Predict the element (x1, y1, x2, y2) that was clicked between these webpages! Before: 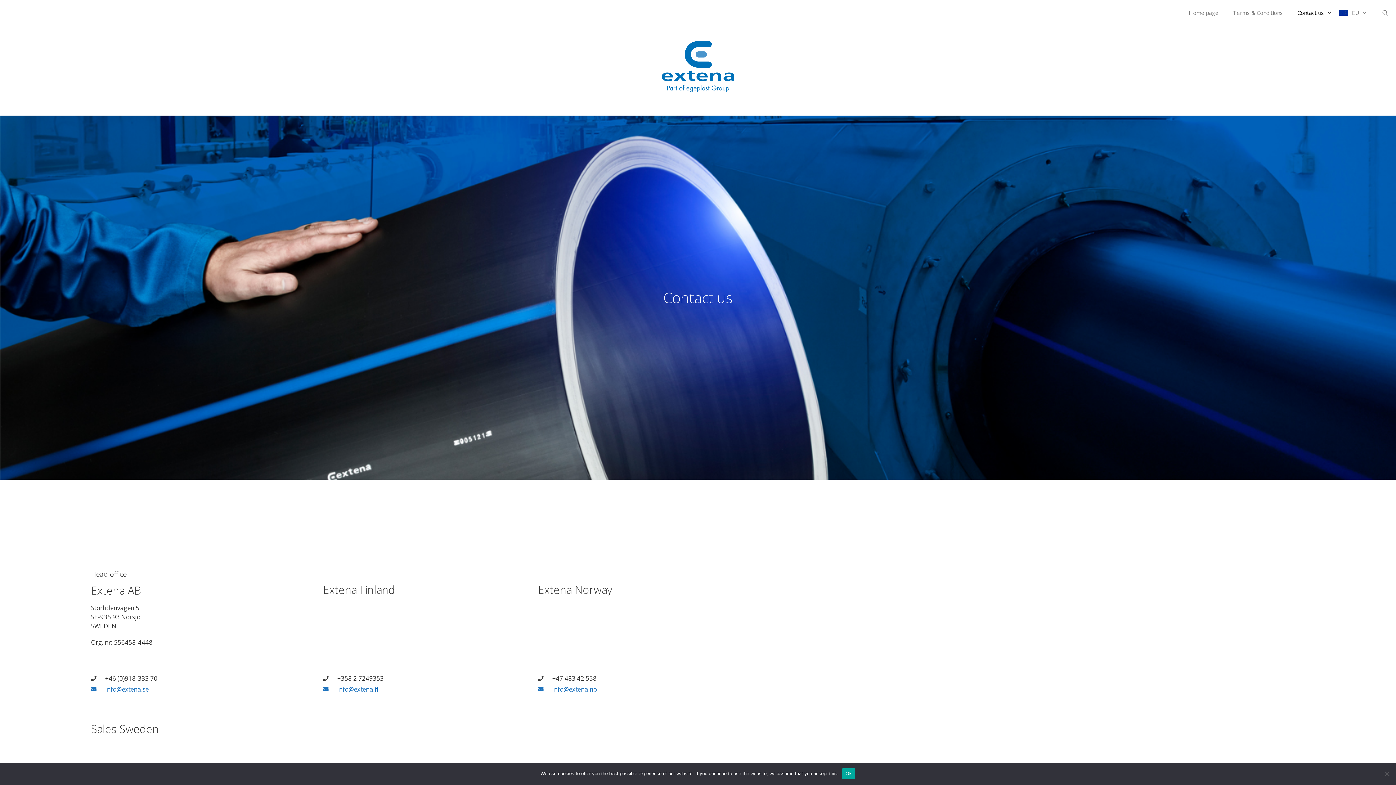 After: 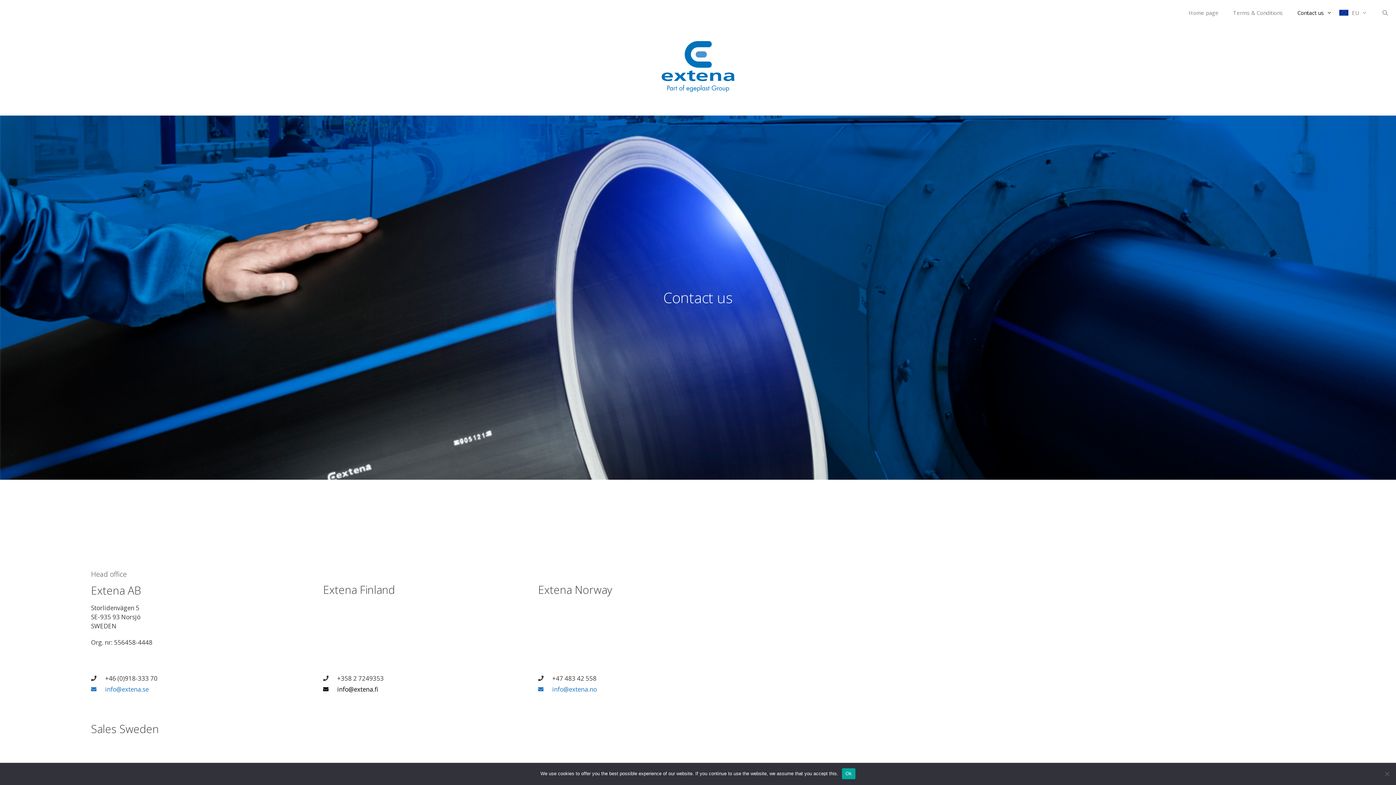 Action: label: info@extena.fi bbox: (323, 684, 523, 694)